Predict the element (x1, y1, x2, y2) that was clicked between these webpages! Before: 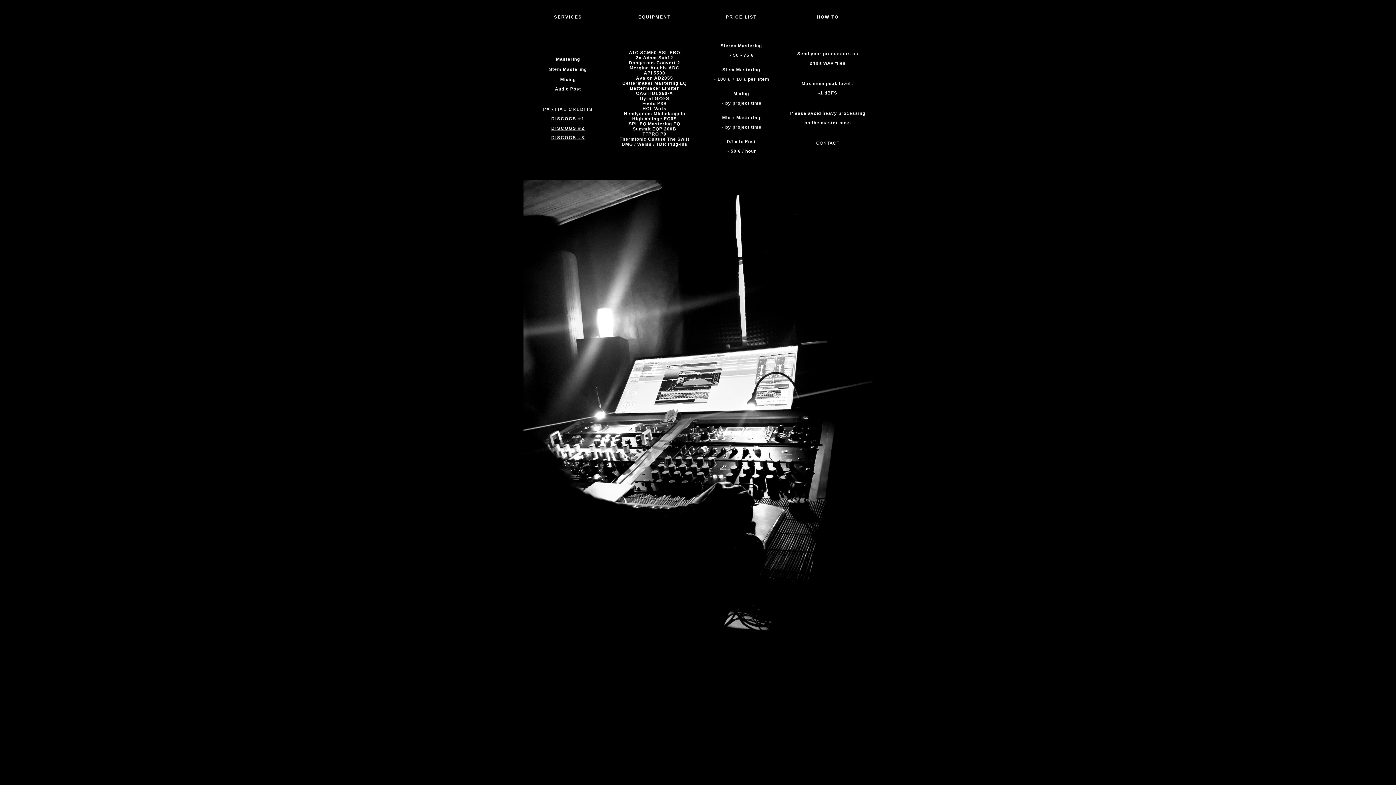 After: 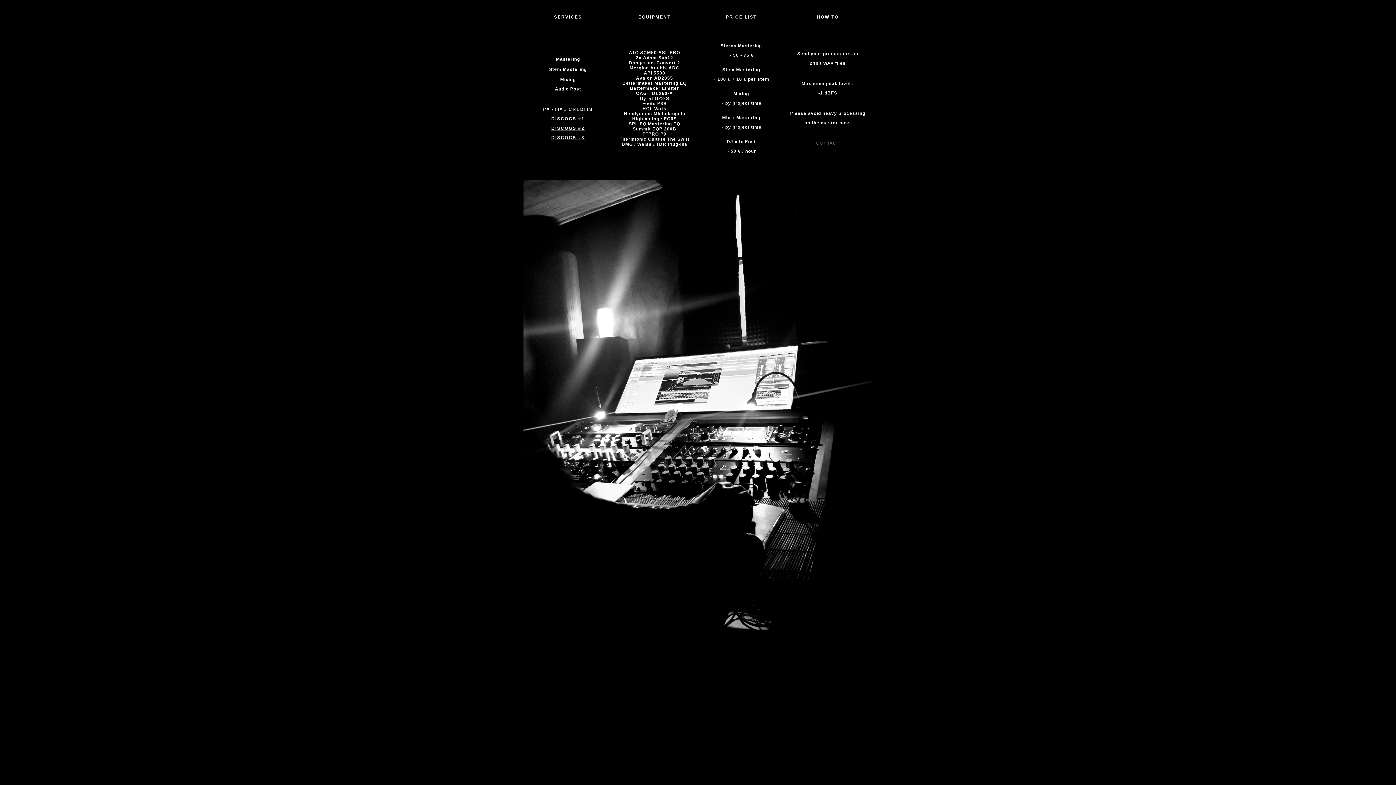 Action: label: CONTACT bbox: (816, 140, 839, 145)